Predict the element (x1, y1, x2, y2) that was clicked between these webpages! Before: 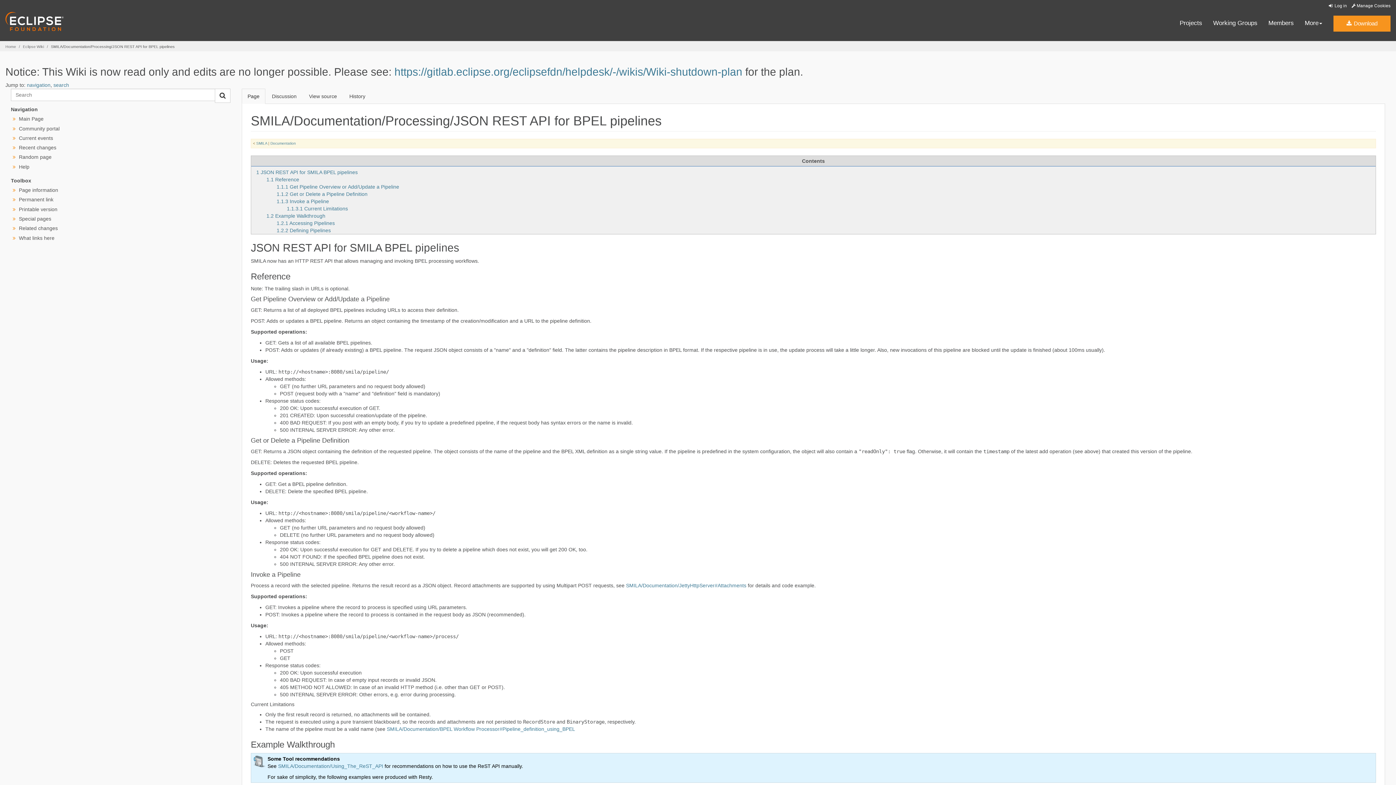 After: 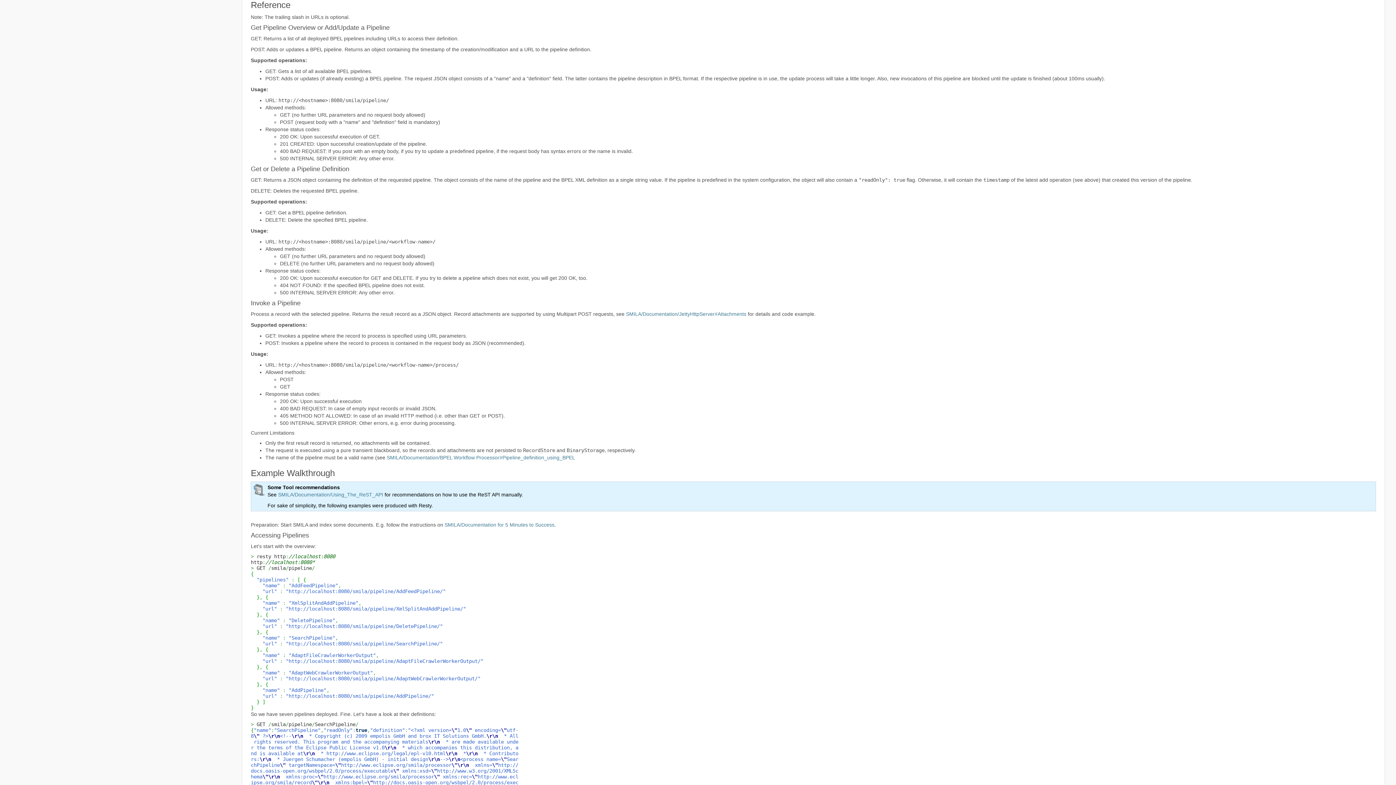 Action: label: 1.1 Reference bbox: (266, 176, 299, 182)